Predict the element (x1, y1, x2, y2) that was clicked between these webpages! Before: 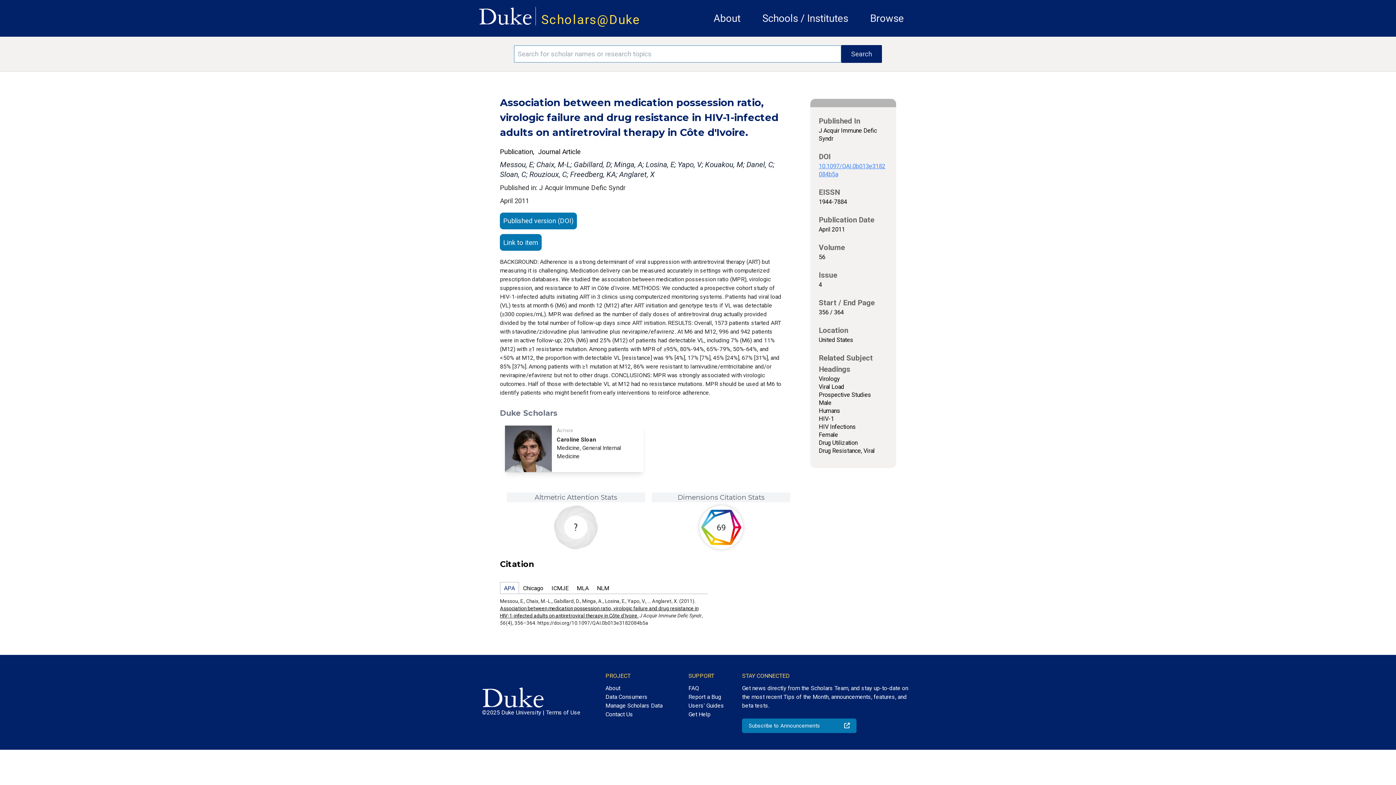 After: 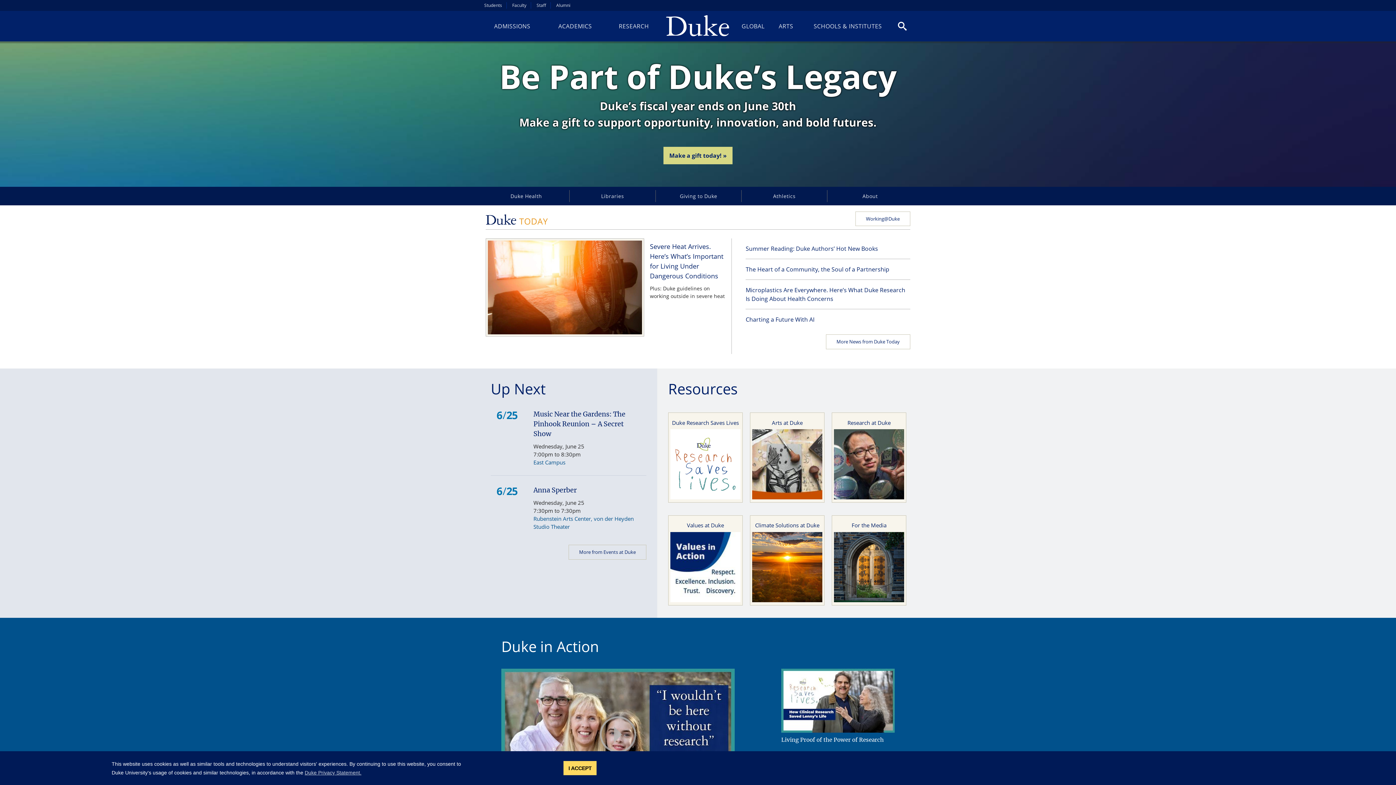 Action: bbox: (482, 687, 586, 708)